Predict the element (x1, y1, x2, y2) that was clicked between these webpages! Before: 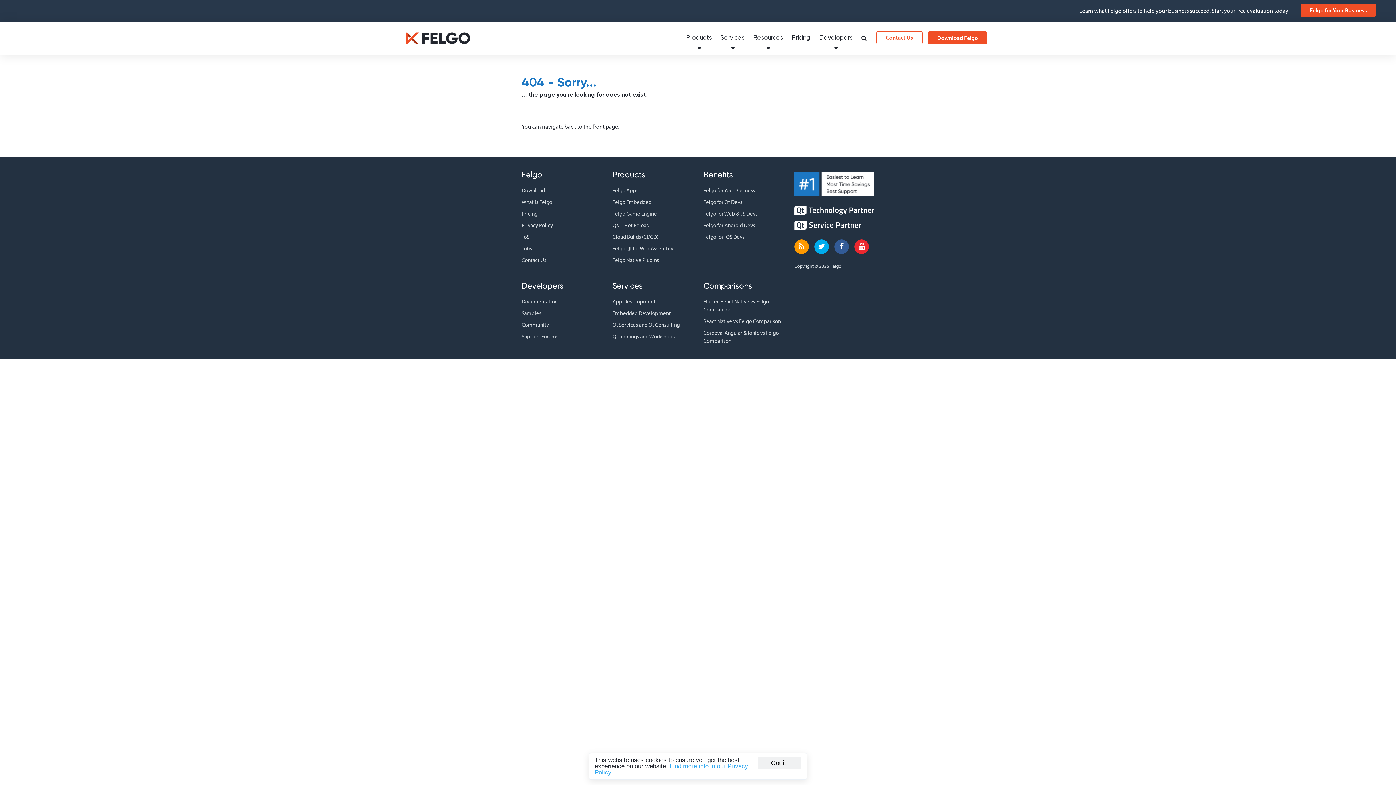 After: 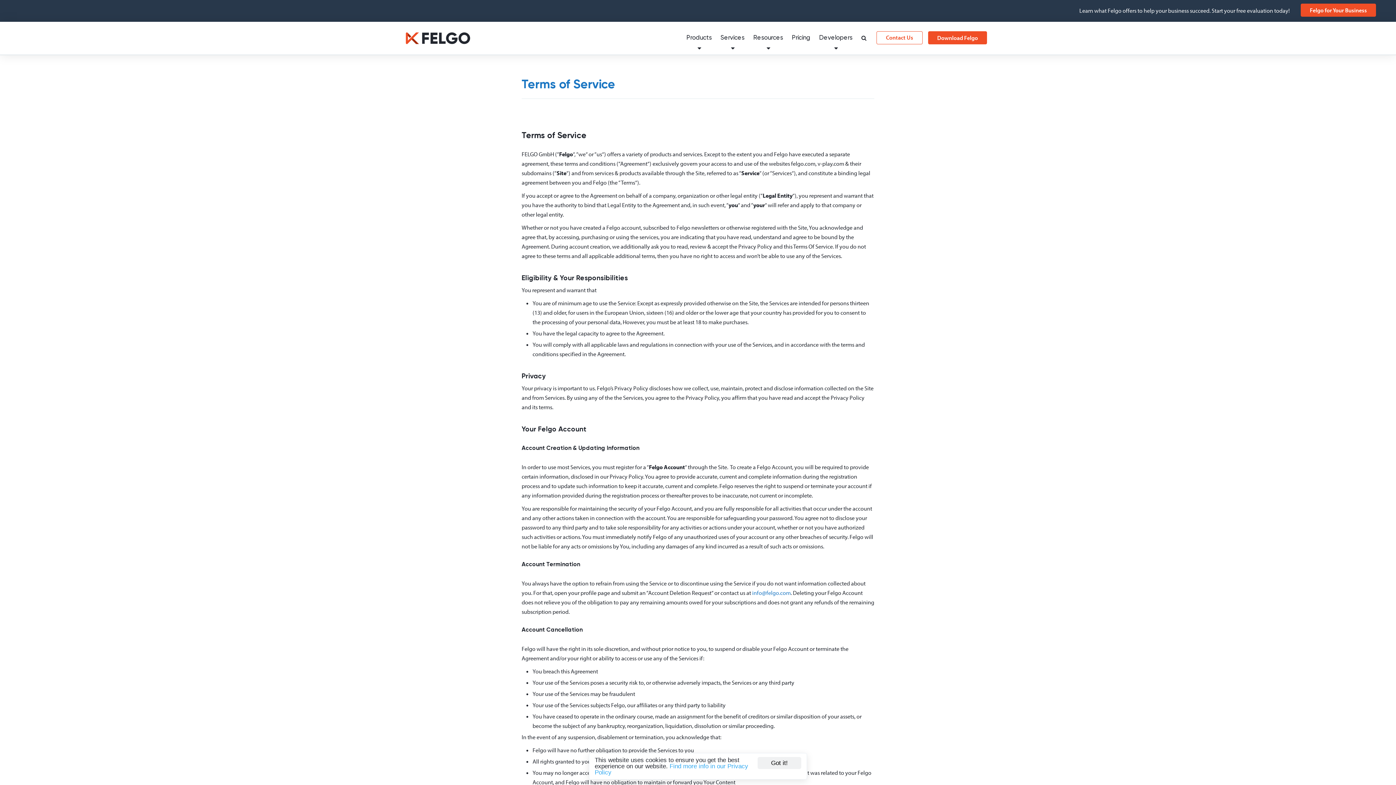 Action: bbox: (521, 233, 601, 241) label: ToS